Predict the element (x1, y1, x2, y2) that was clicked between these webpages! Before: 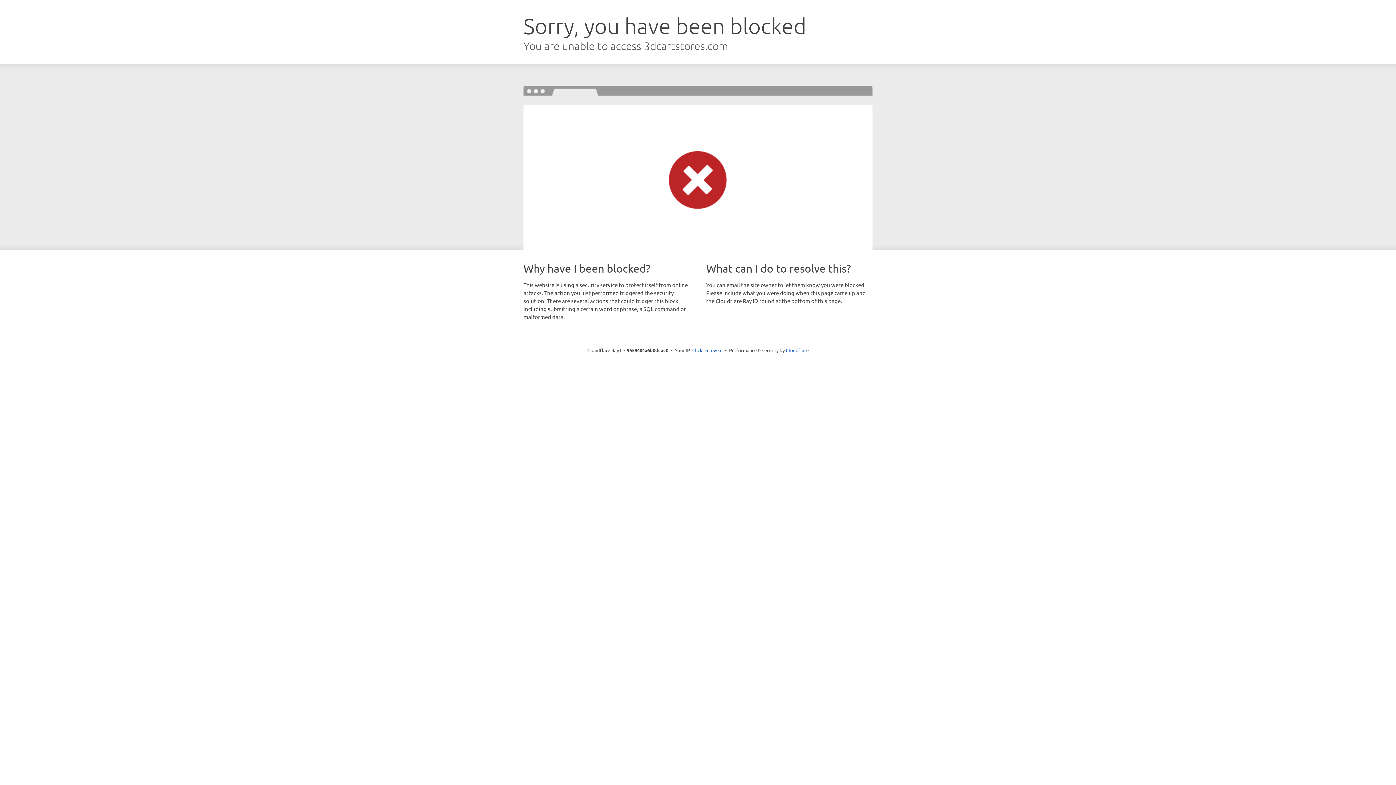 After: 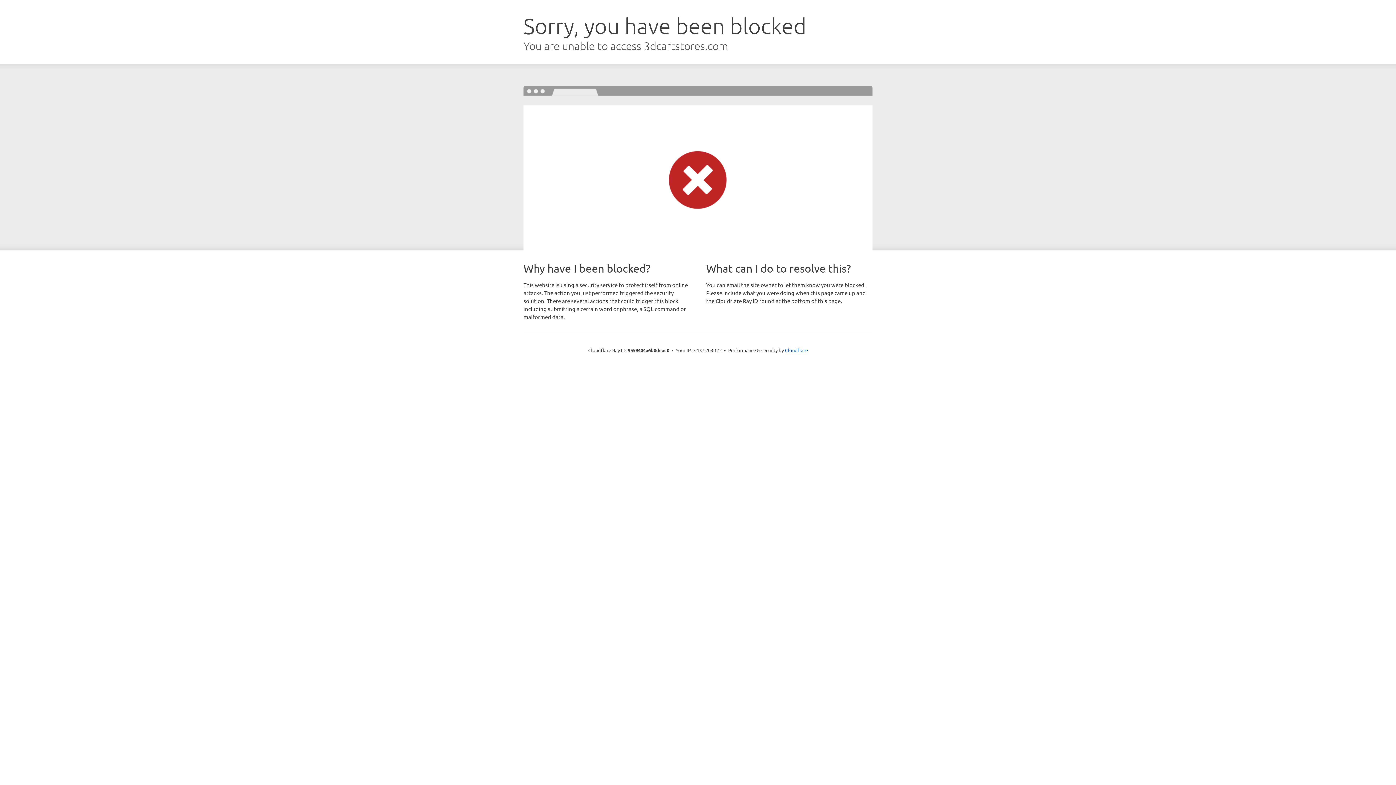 Action: label: Click to reveal bbox: (692, 346, 722, 353)